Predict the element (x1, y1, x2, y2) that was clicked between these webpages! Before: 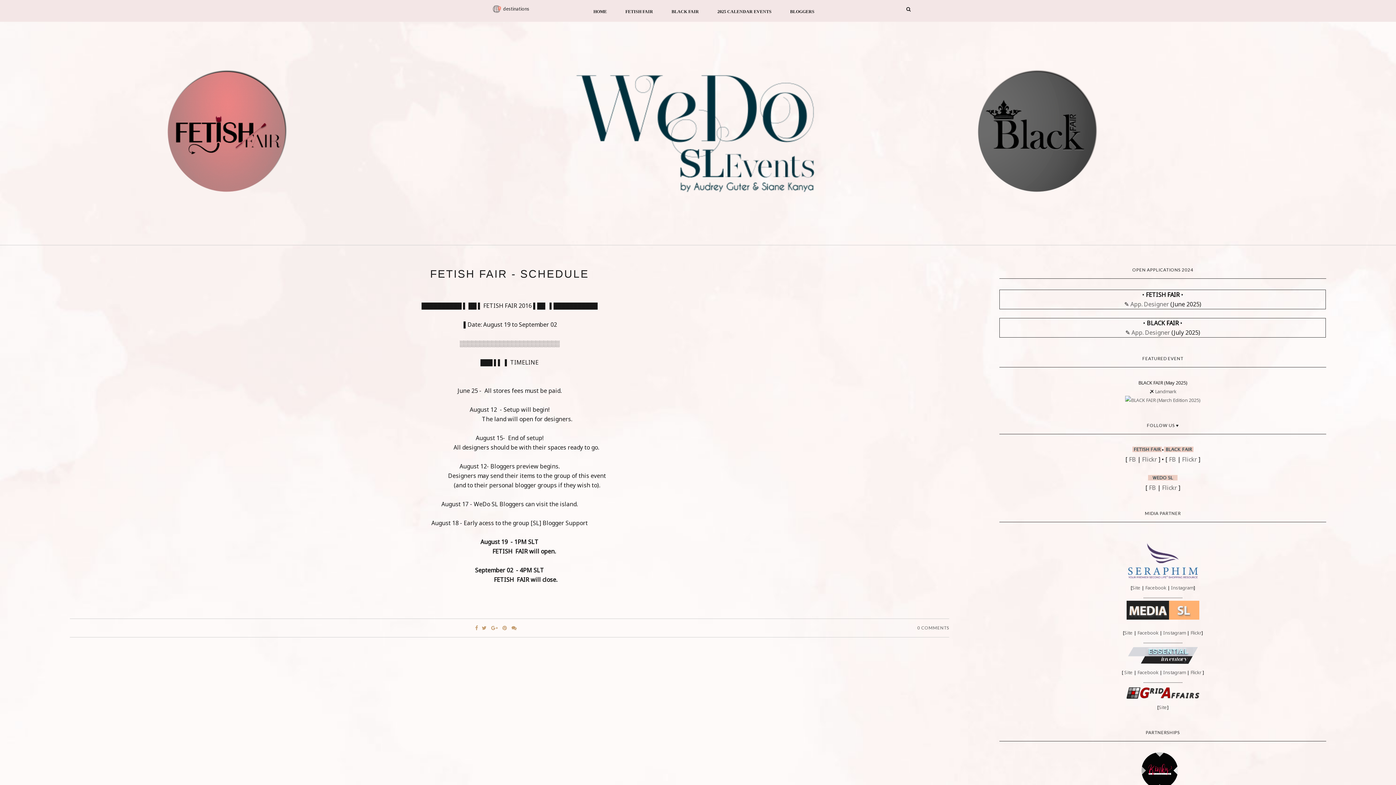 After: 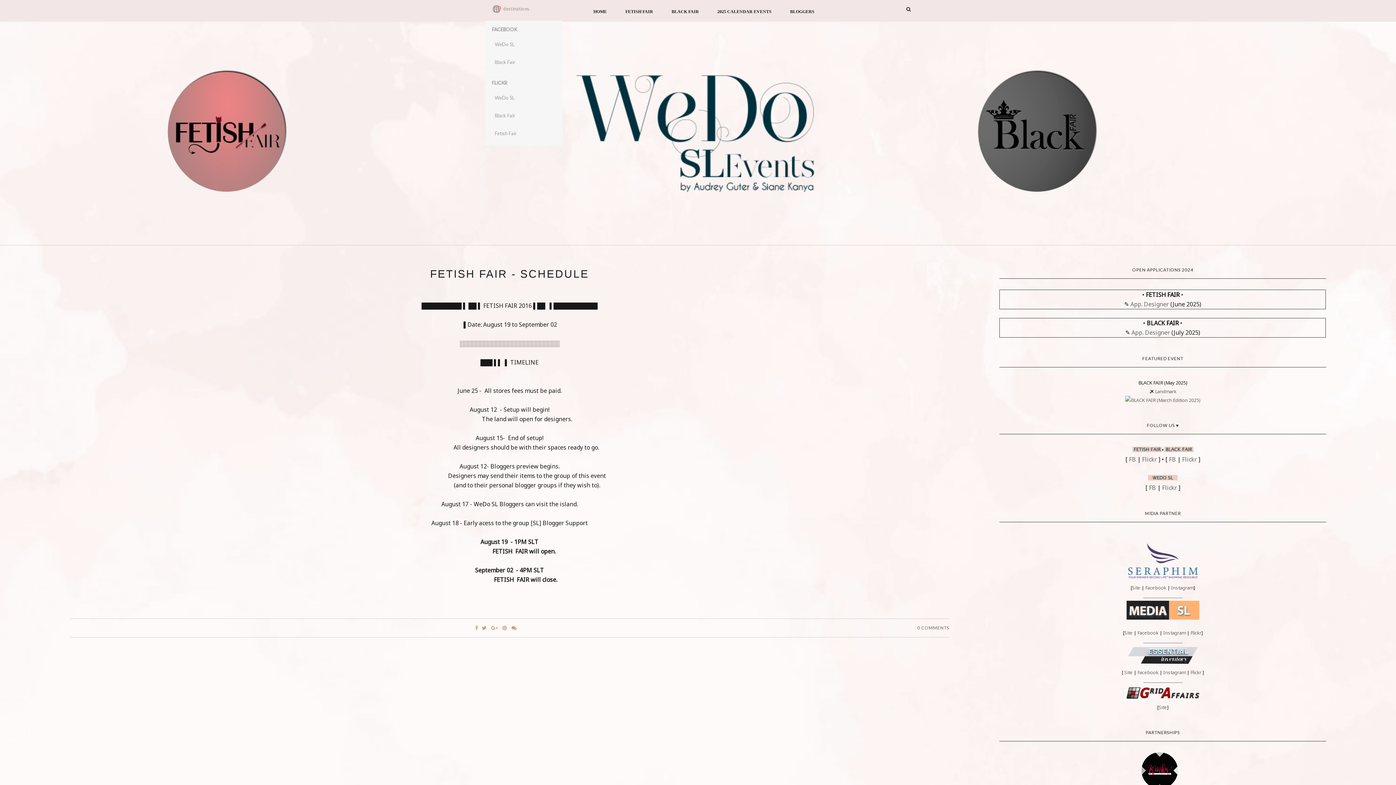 Action: label: destinations bbox: (492, 5, 529, 14)